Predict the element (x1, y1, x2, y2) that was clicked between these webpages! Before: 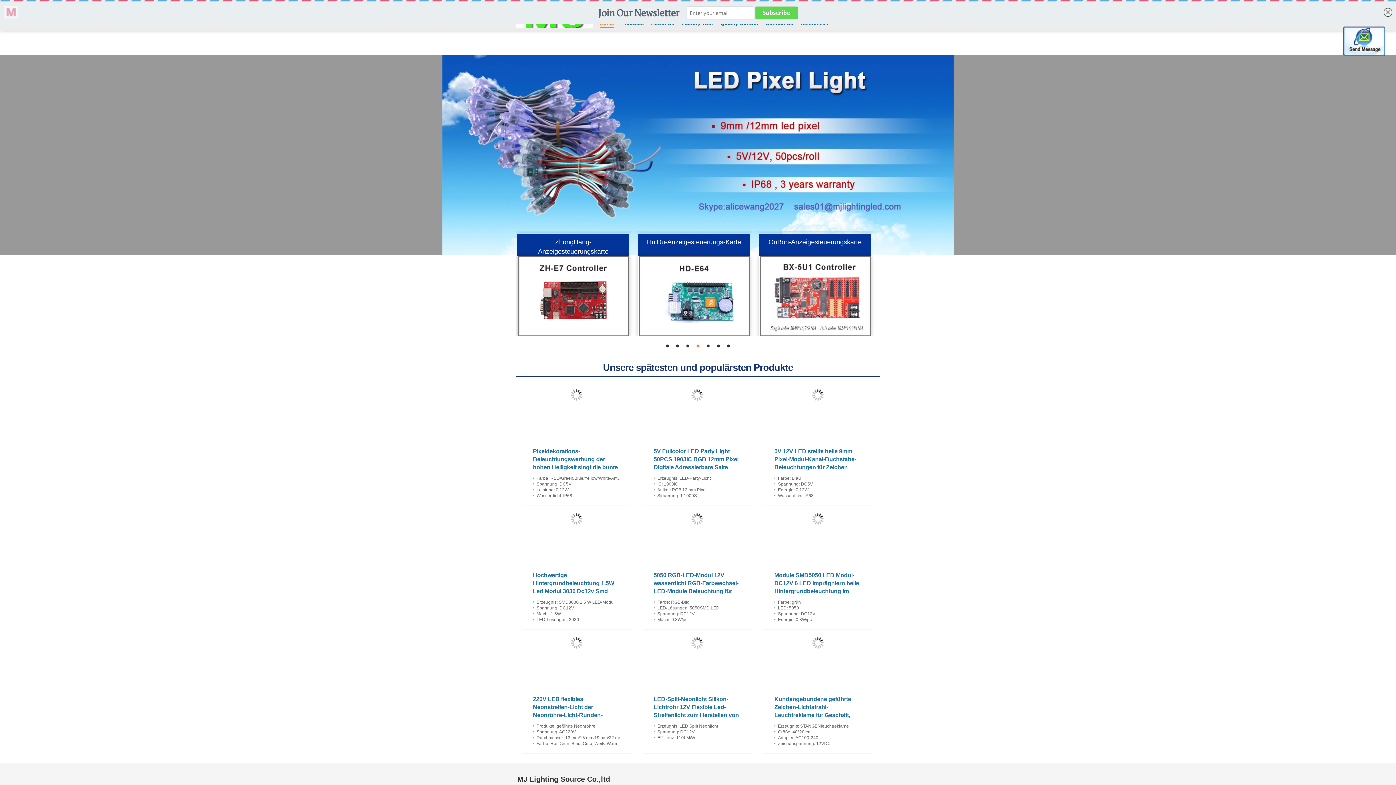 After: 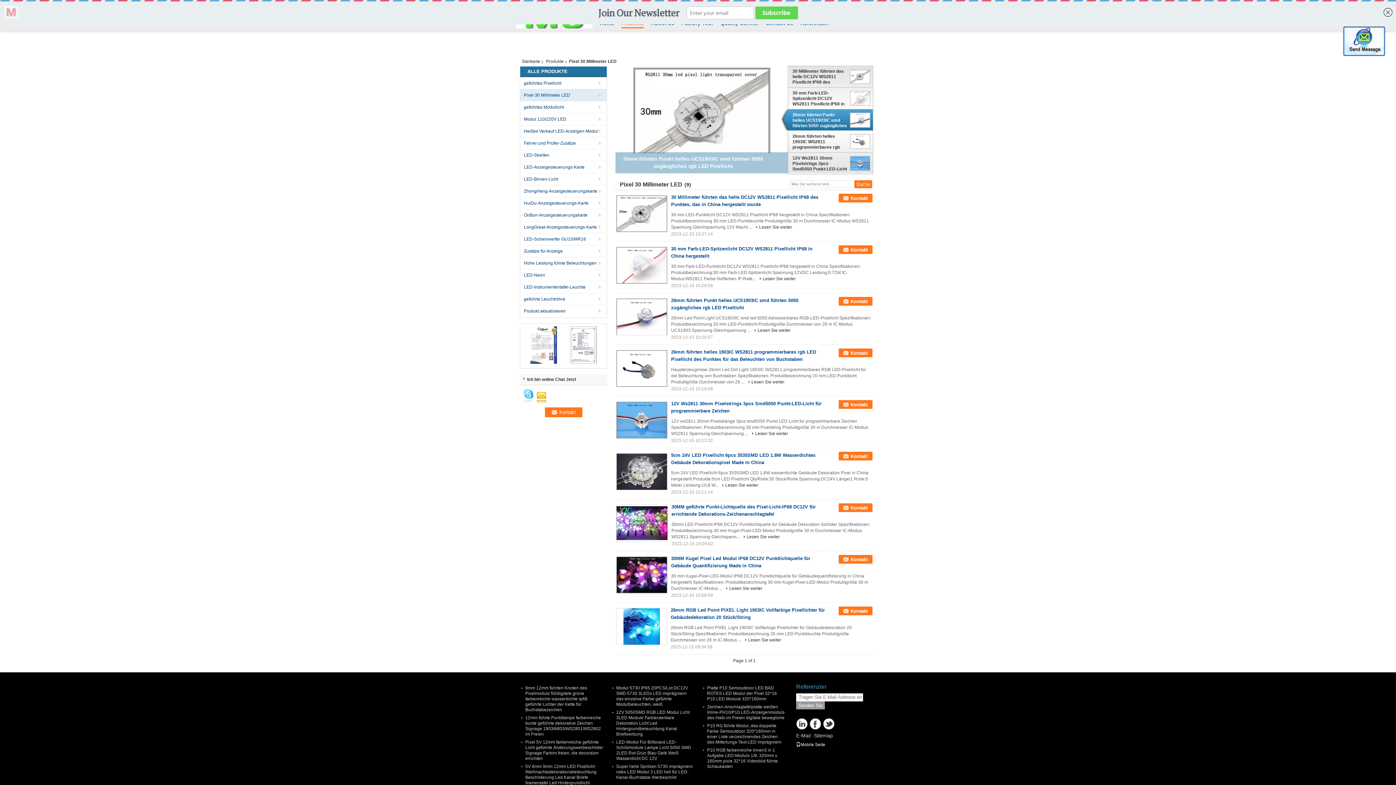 Action: bbox: (638, 232, 750, 263) label: Pixel 30 Millimeter LED